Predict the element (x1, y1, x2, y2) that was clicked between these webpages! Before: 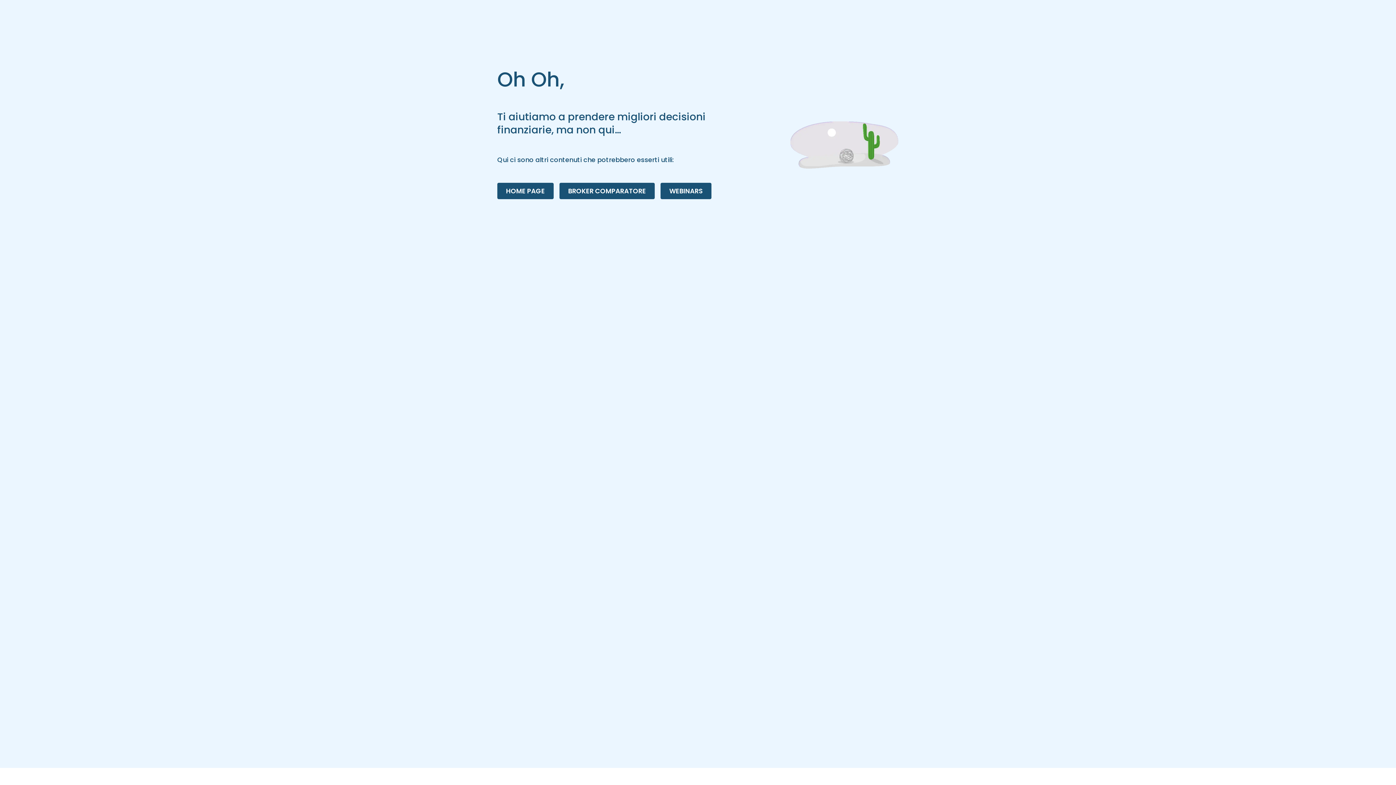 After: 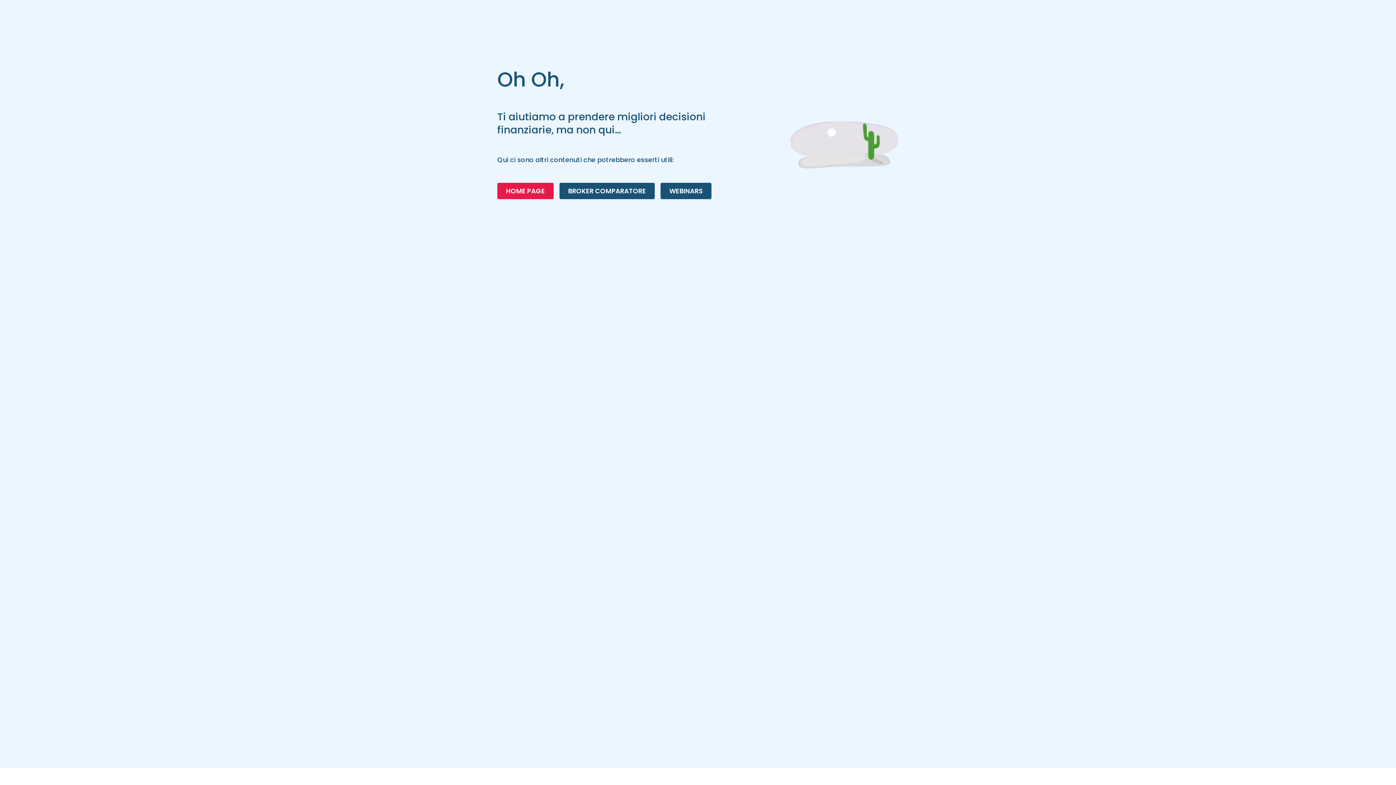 Action: bbox: (497, 182, 553, 199) label: HOME PAGE